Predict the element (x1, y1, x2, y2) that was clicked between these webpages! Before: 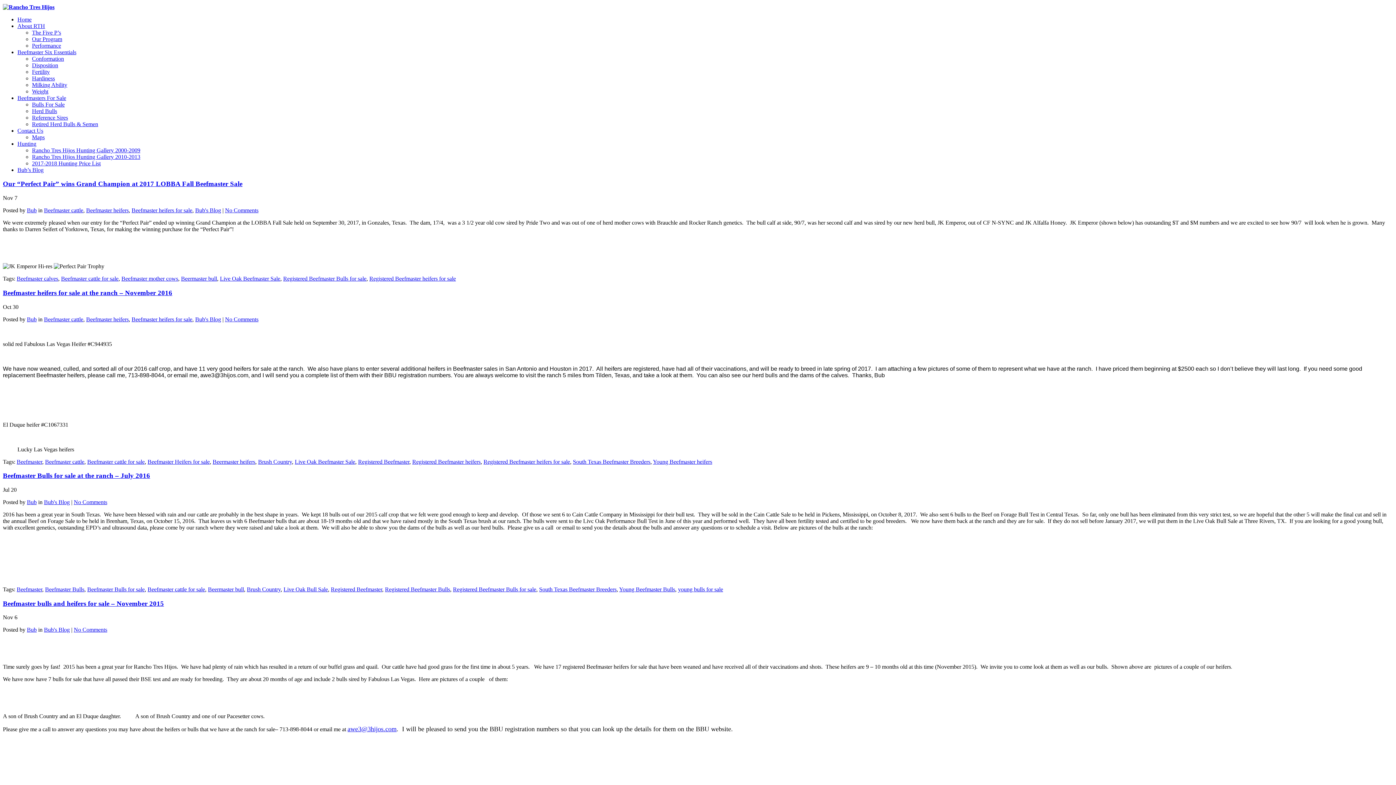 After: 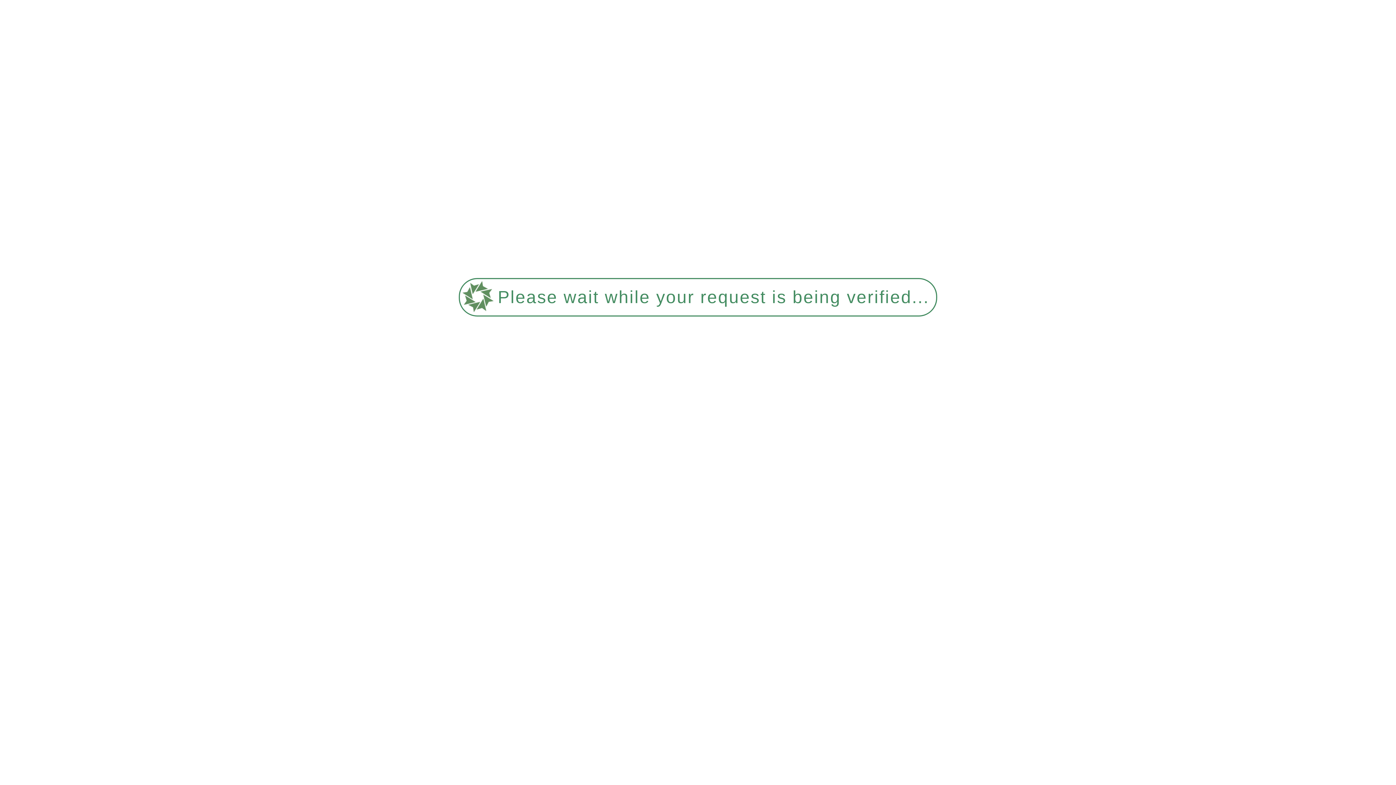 Action: bbox: (17, 140, 36, 146) label: Hunting